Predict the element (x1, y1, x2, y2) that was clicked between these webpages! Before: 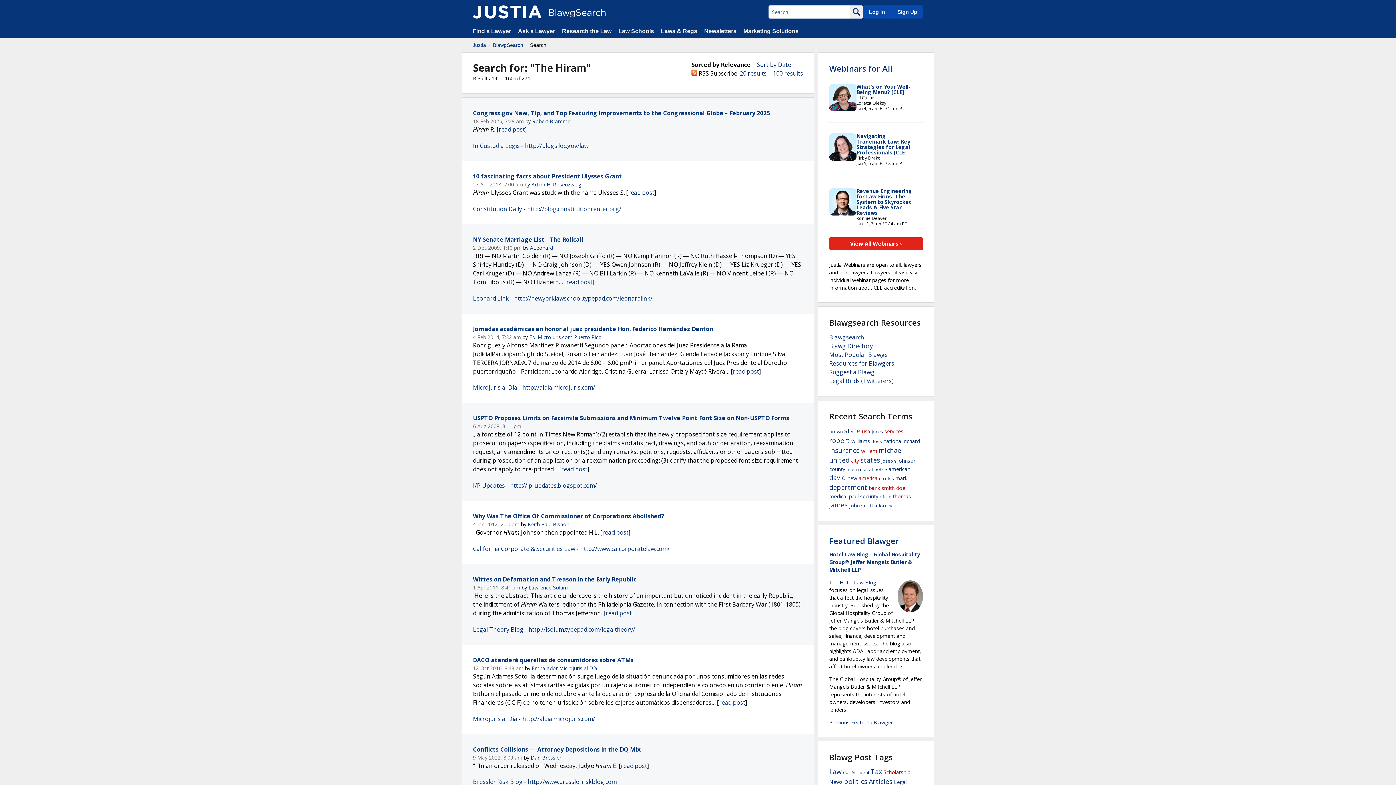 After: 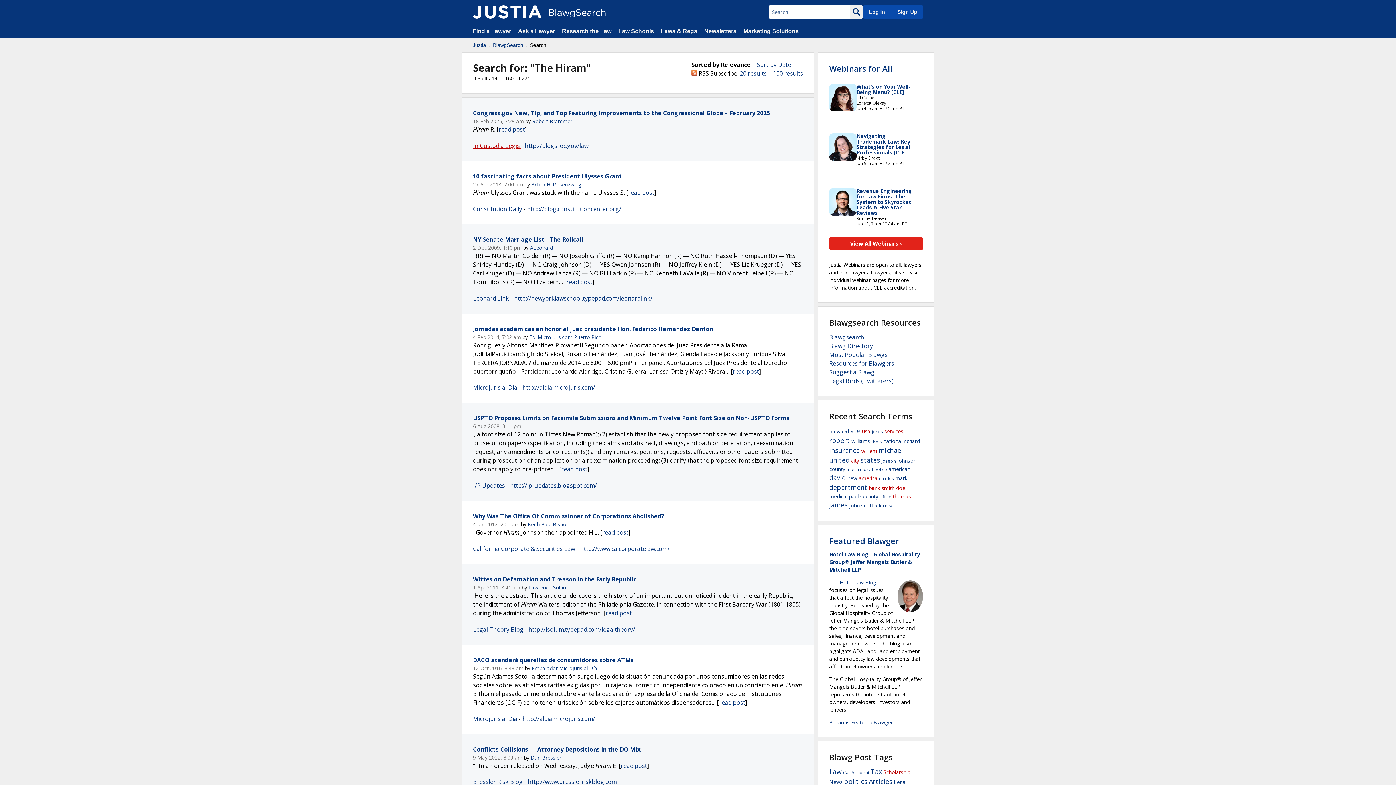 Action: bbox: (473, 141, 521, 149) label: In Custodia Legis 